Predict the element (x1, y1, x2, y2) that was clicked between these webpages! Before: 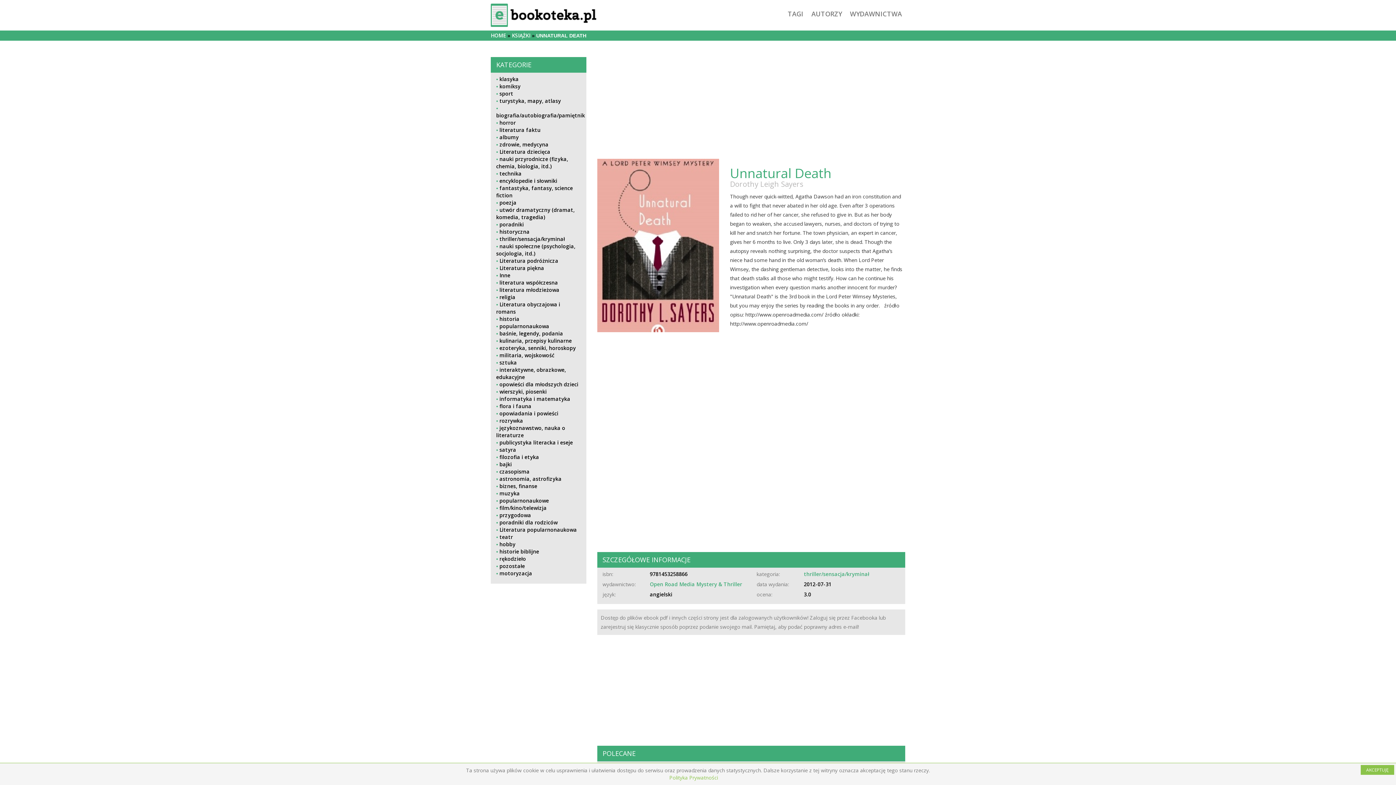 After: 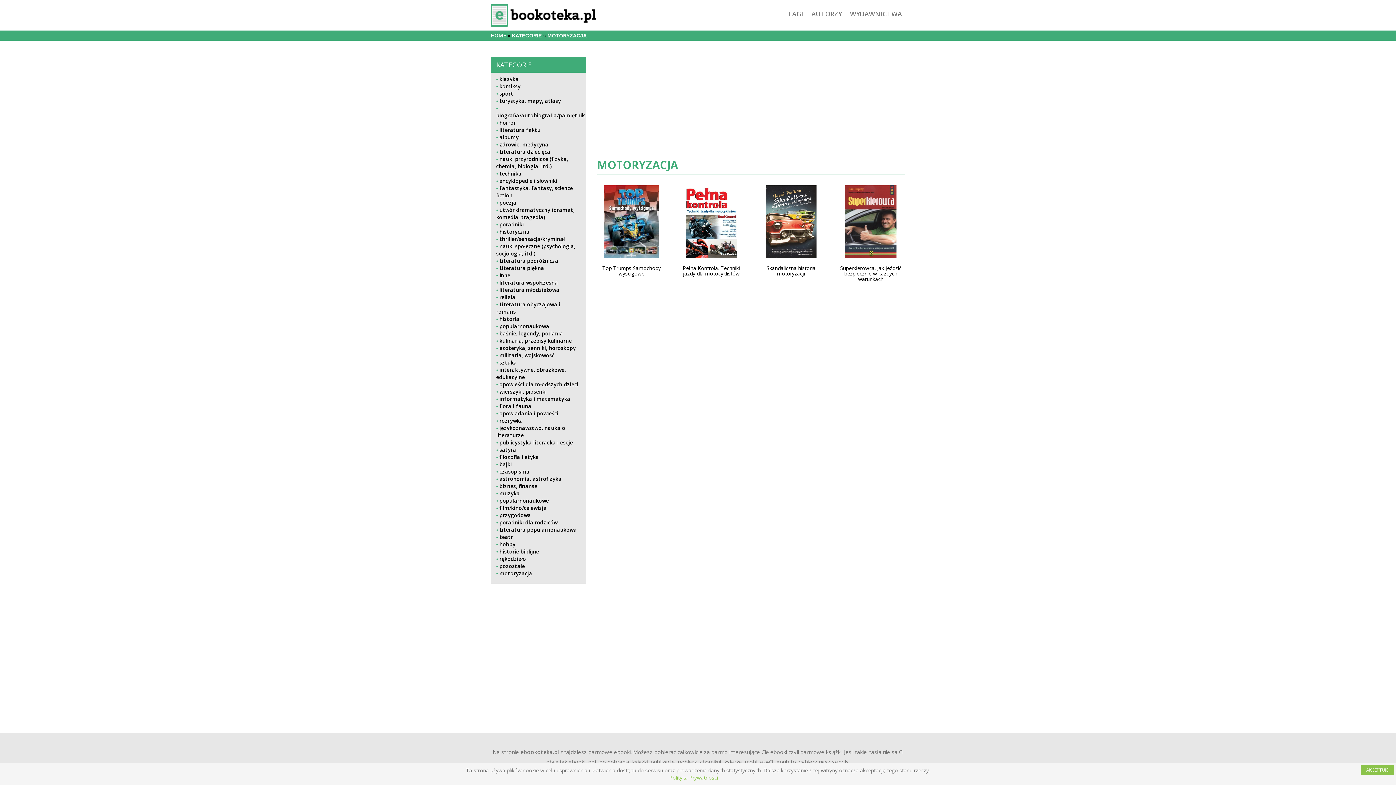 Action: label: motoryzacja bbox: (499, 570, 532, 577)